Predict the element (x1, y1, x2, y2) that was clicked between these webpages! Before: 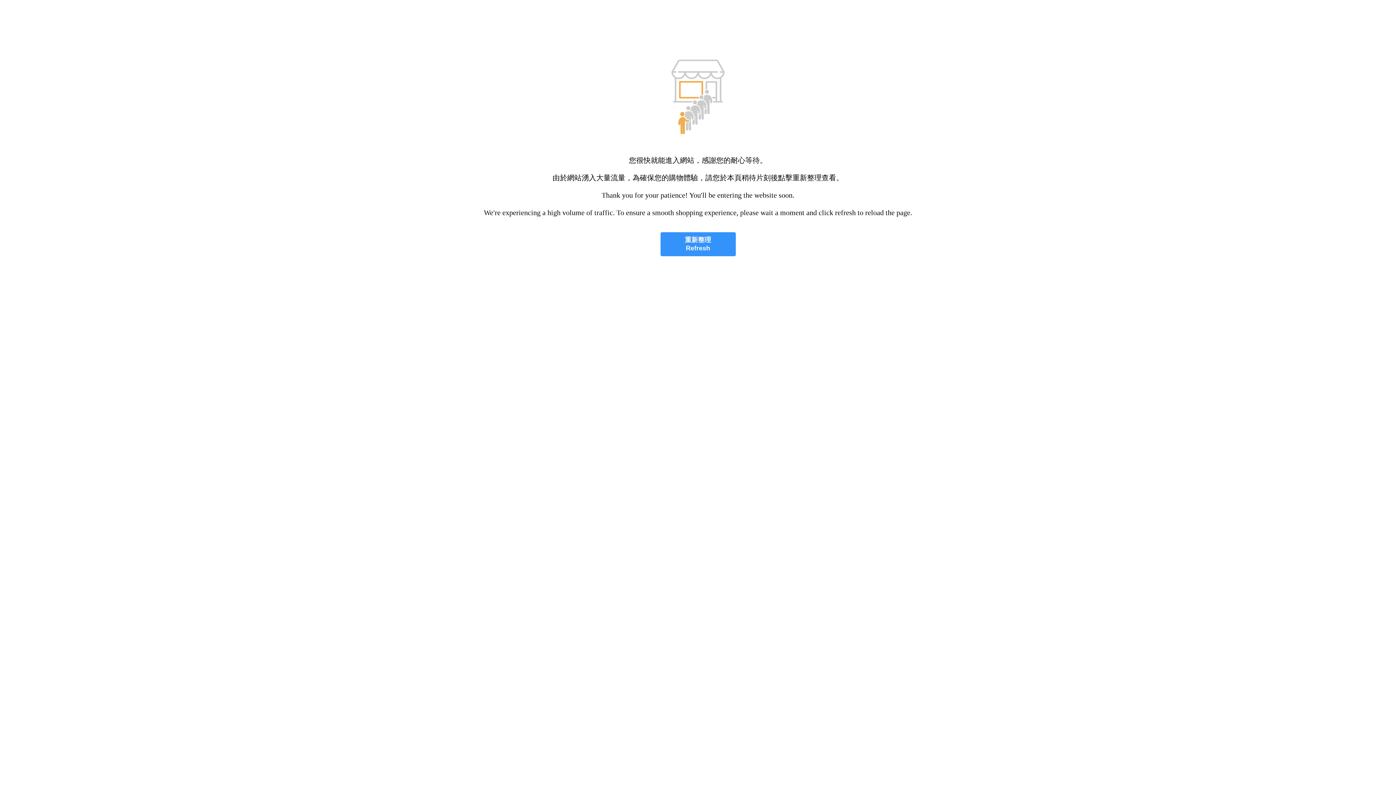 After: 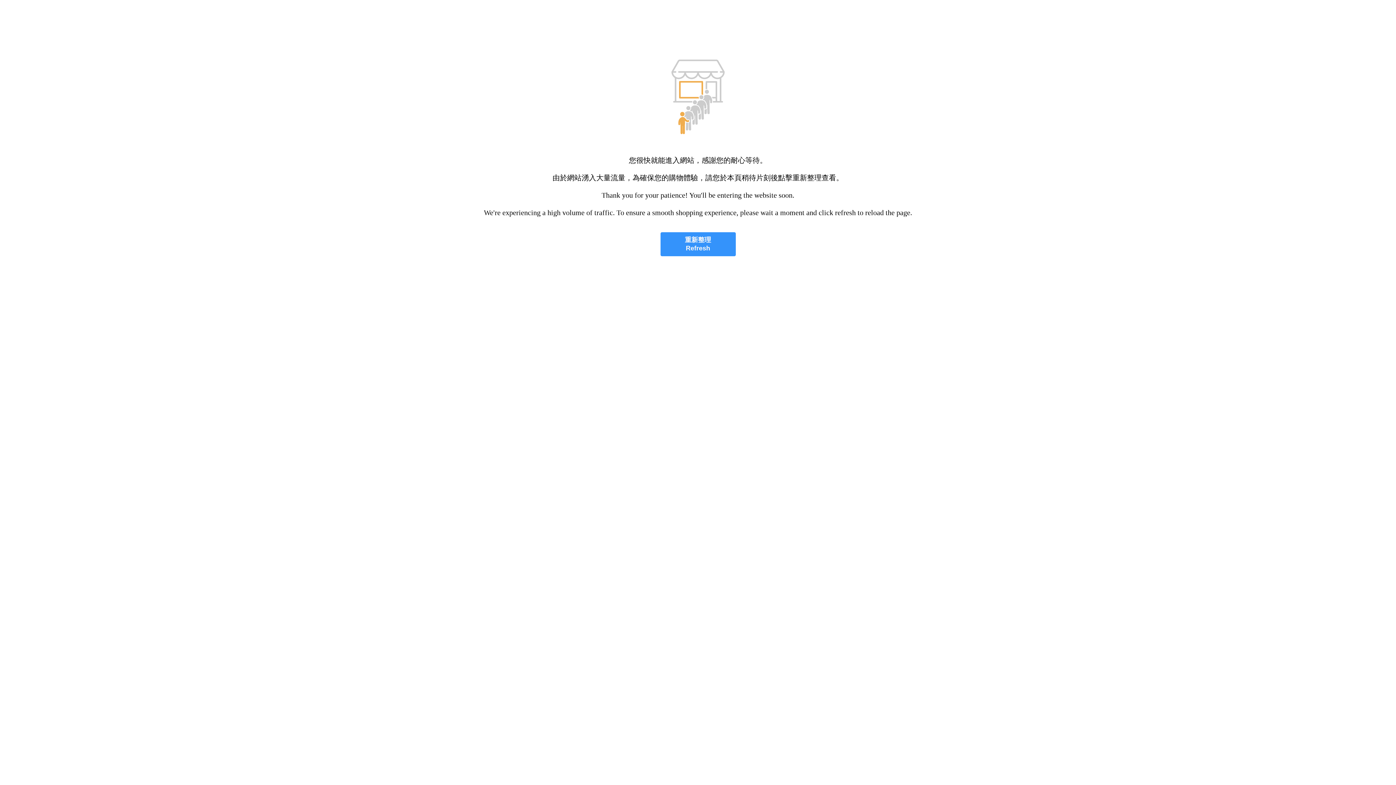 Action: bbox: (660, 232, 735, 256) label: 重新整理
Refresh